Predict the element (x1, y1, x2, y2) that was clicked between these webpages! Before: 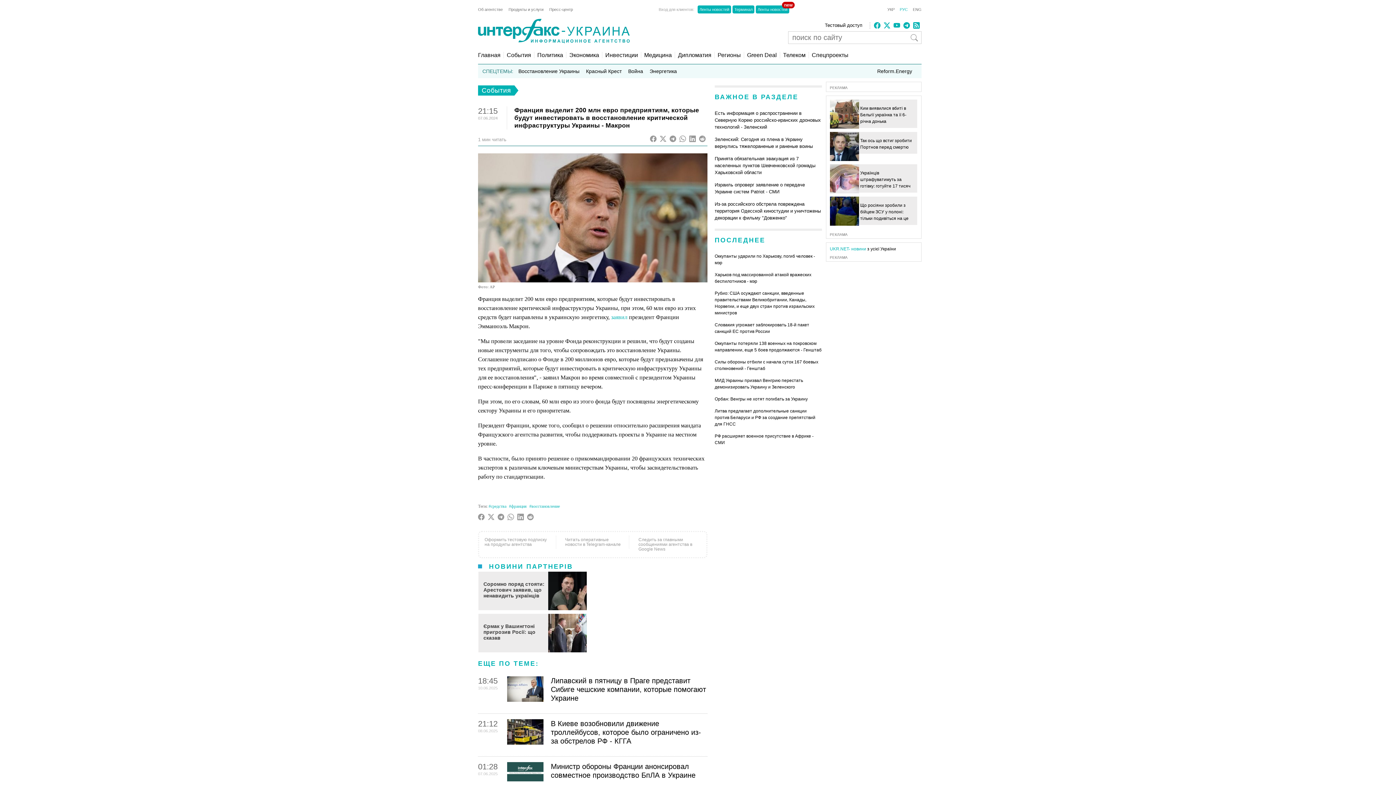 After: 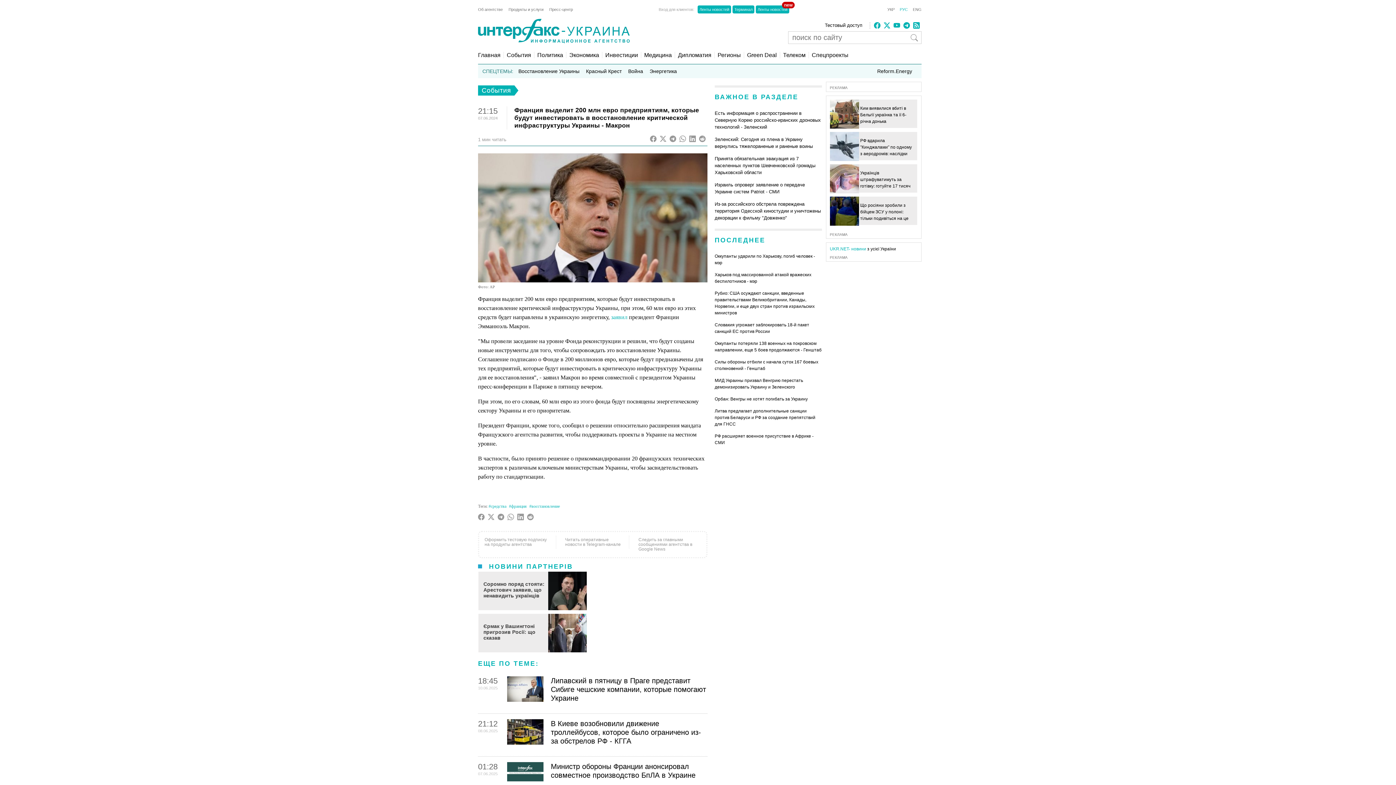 Action: bbox: (830, 305, 859, 311)